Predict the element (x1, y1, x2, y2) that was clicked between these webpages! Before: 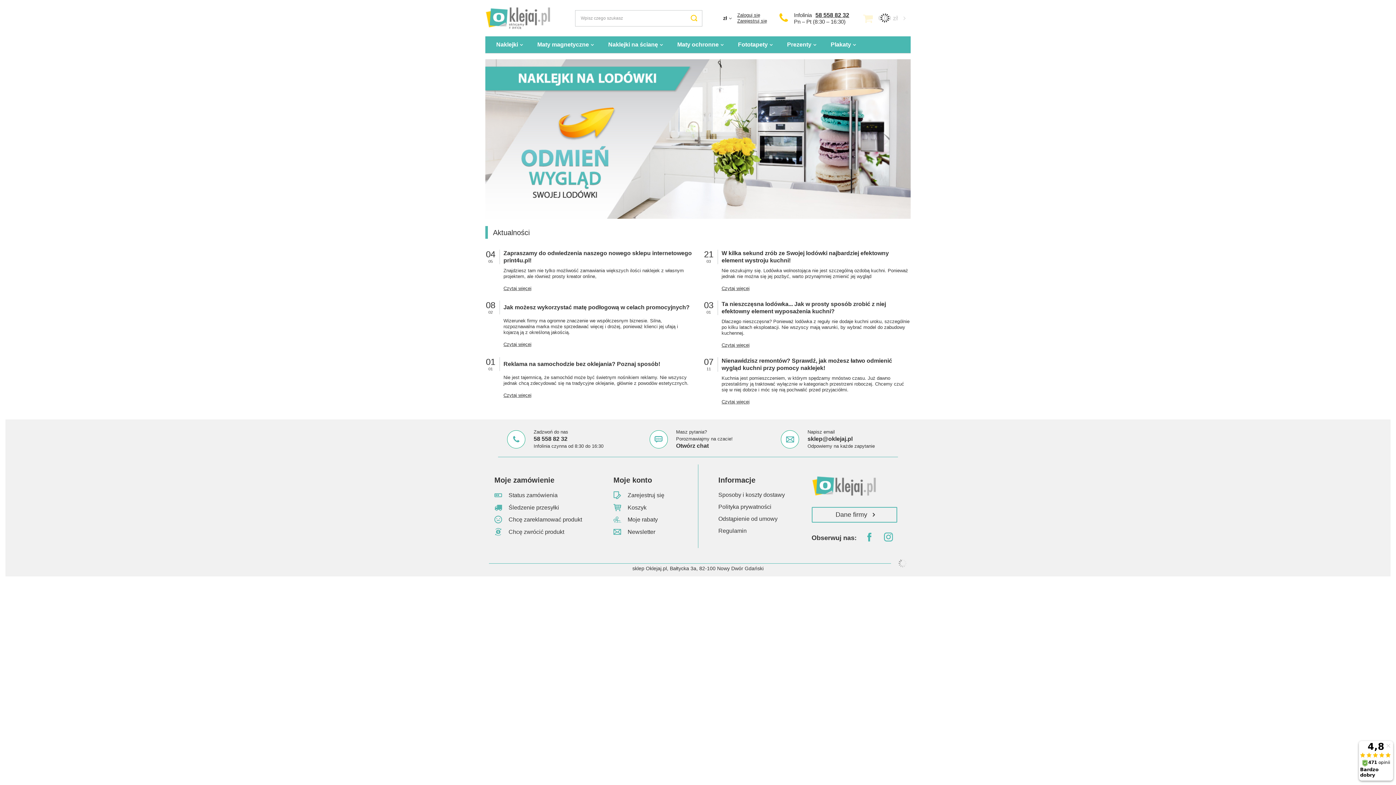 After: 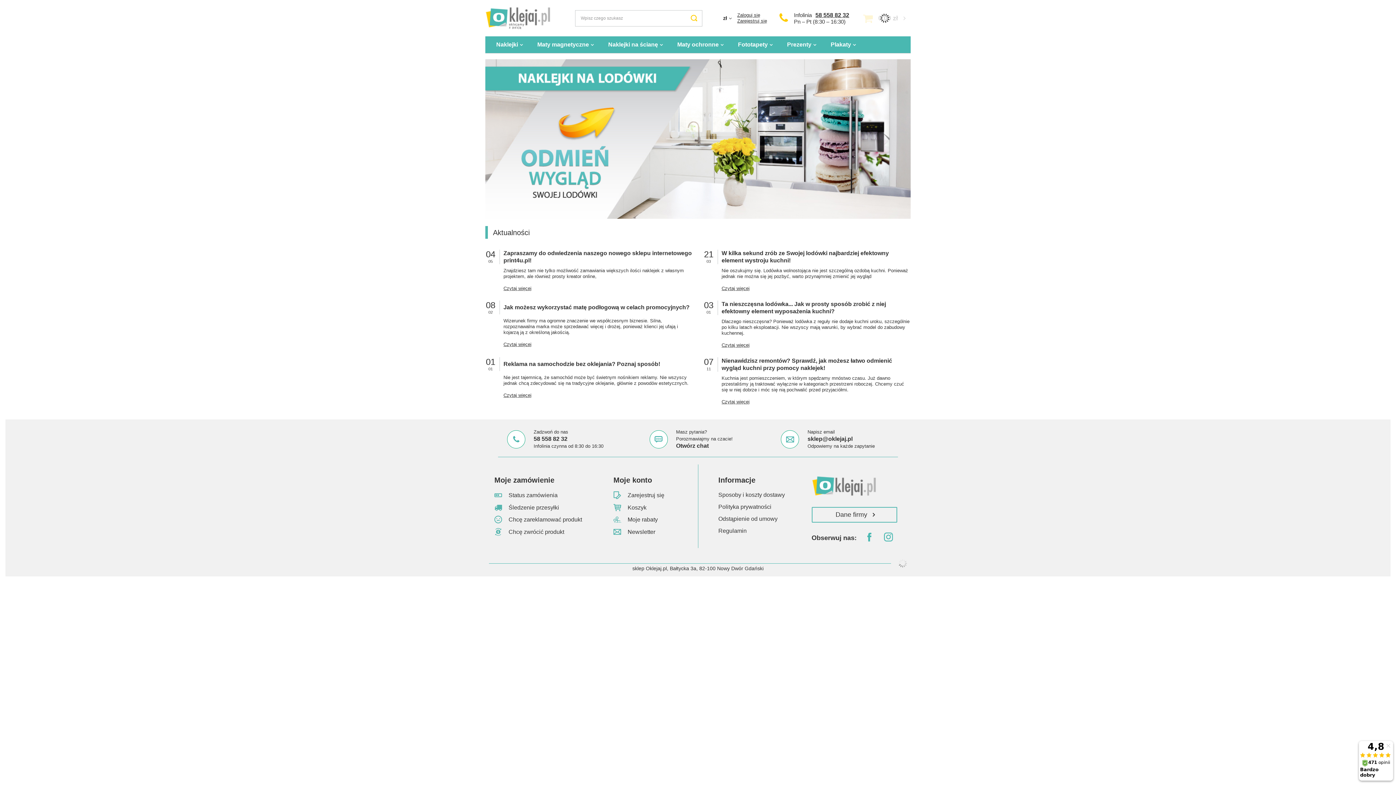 Action: bbox: (898, 559, 907, 568)